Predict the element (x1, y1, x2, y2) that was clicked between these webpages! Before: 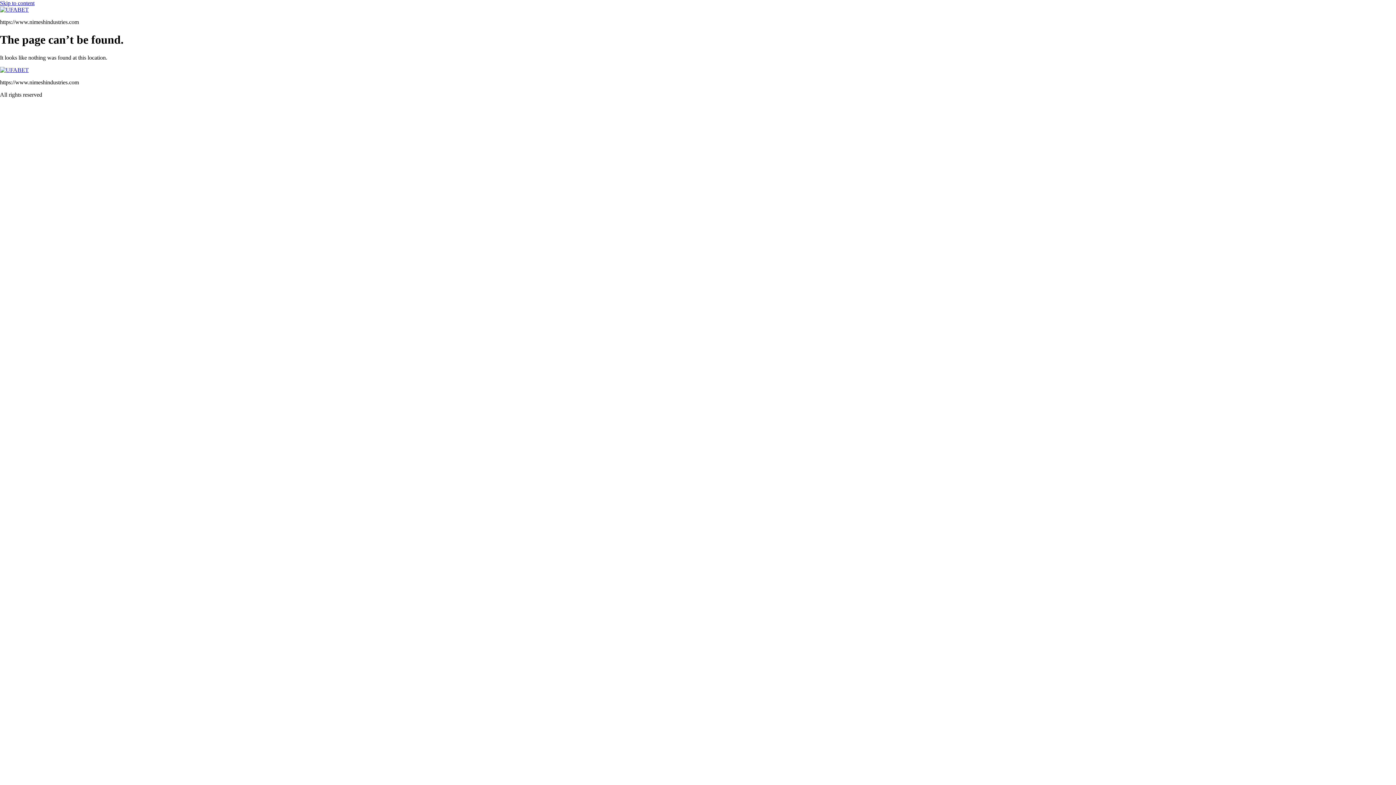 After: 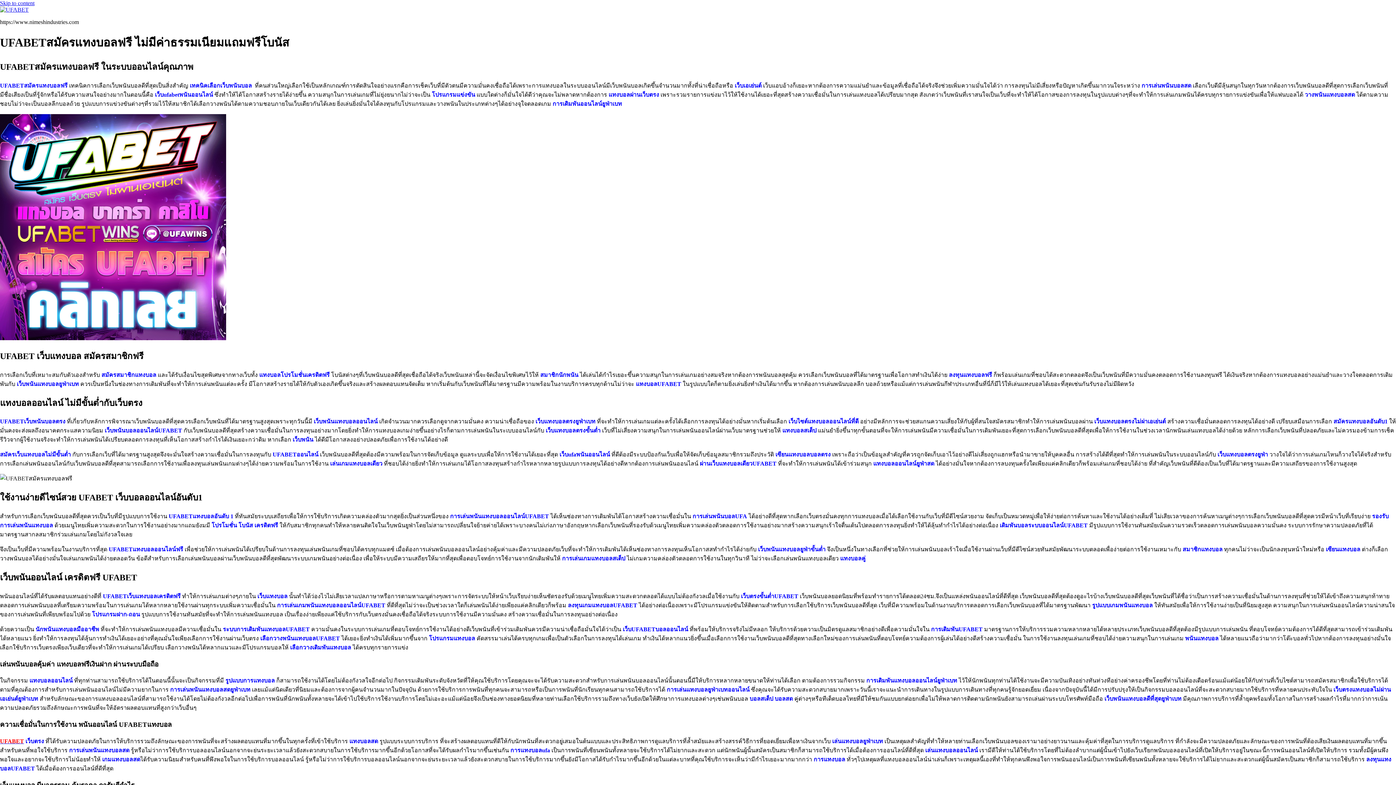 Action: bbox: (0, 6, 28, 12)